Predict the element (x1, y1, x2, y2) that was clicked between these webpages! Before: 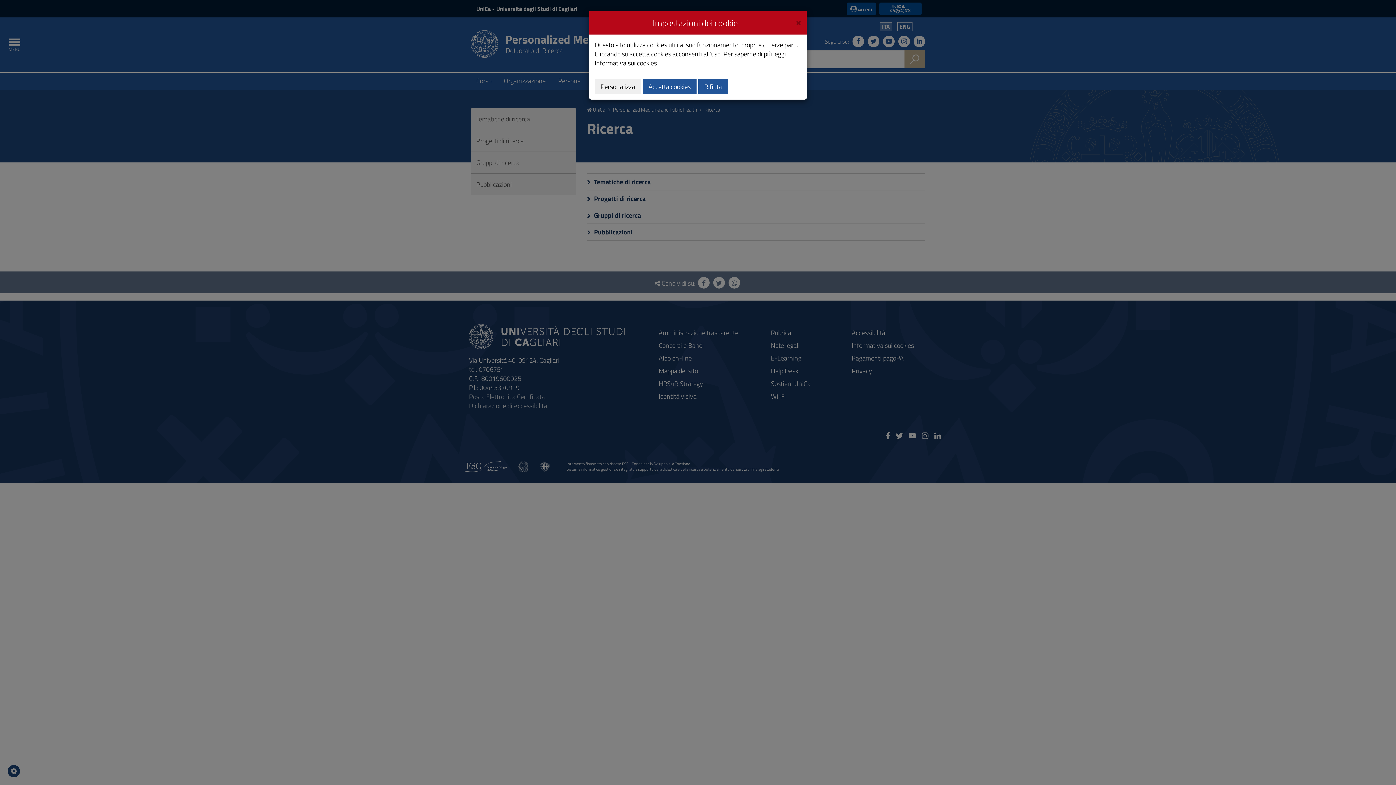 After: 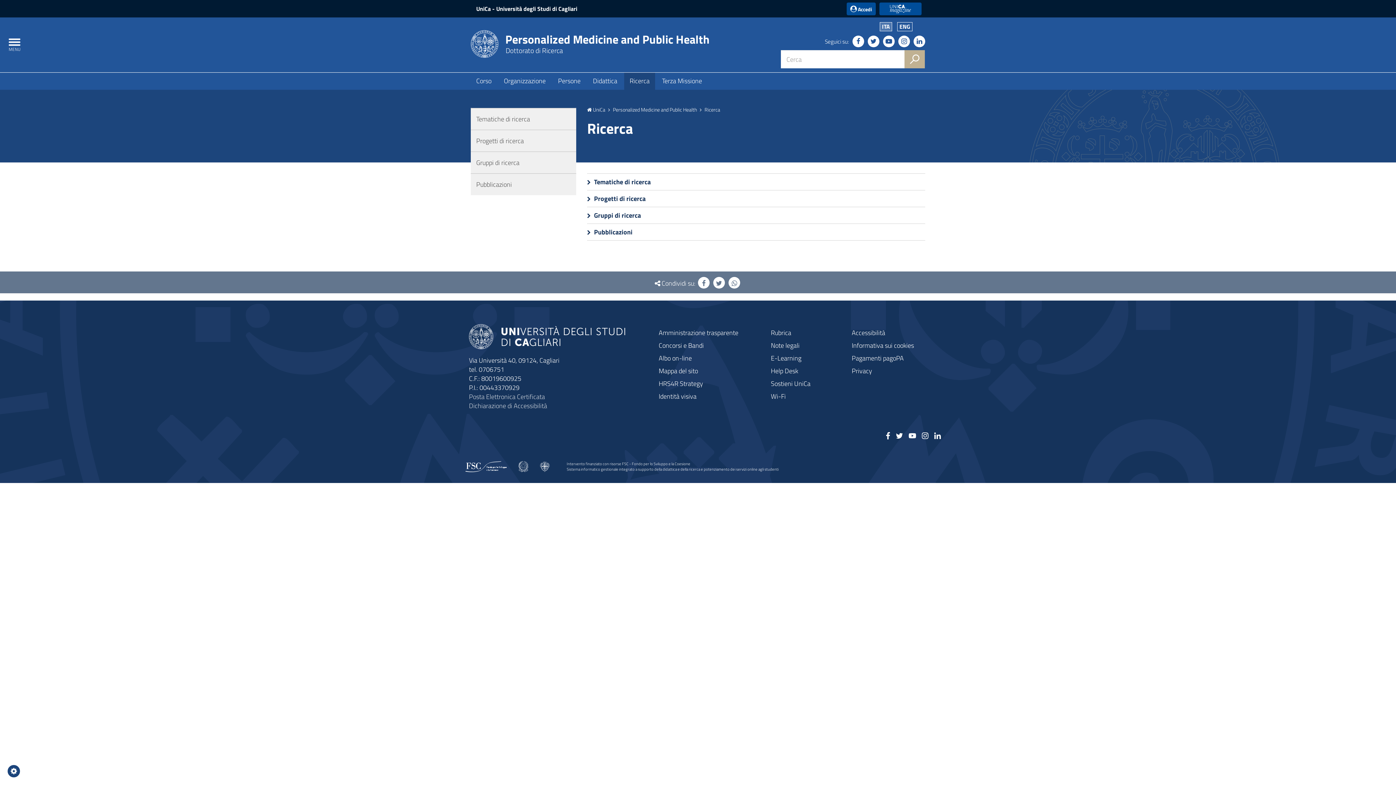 Action: label: Rifiuta bbox: (698, 78, 728, 94)